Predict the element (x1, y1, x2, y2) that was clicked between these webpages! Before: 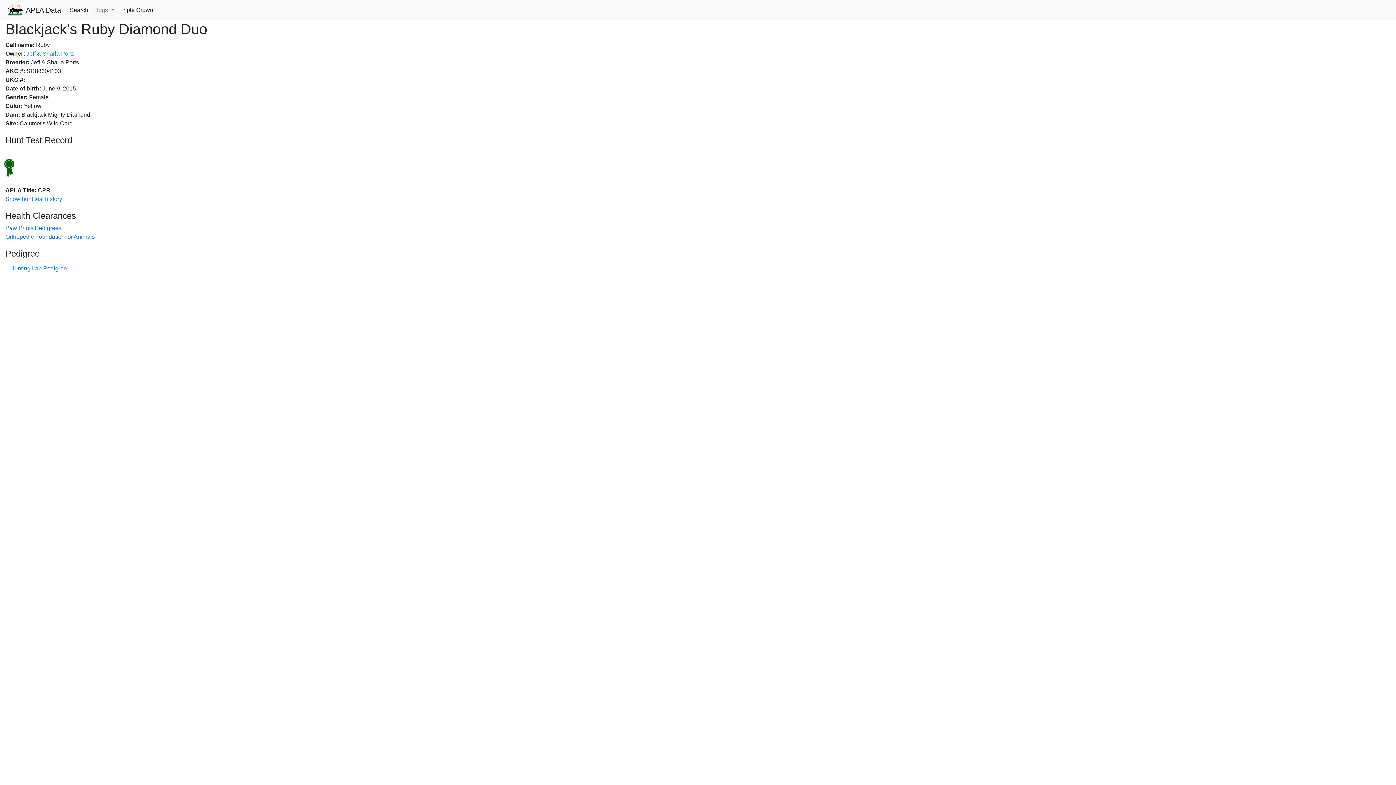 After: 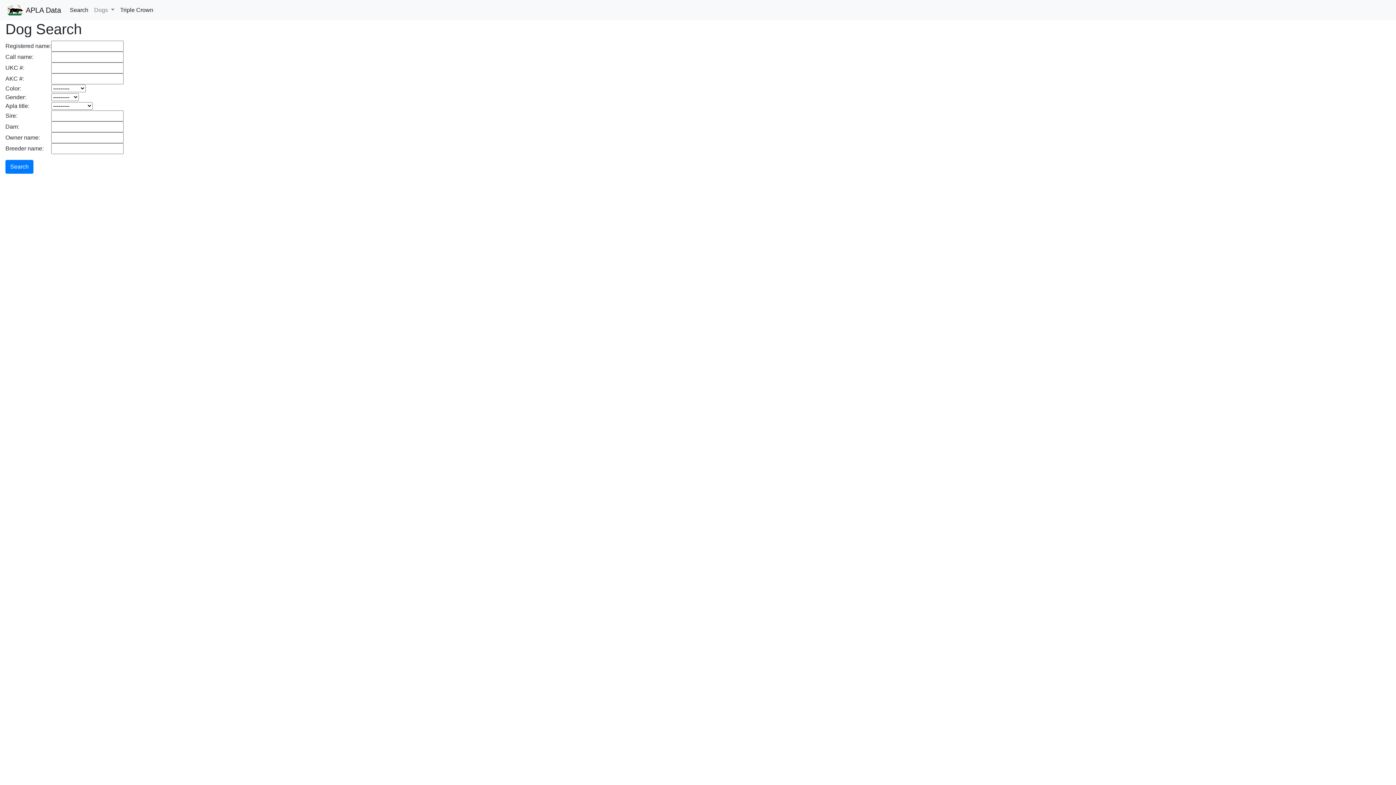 Action: bbox: (66, 2, 91, 17) label: Search